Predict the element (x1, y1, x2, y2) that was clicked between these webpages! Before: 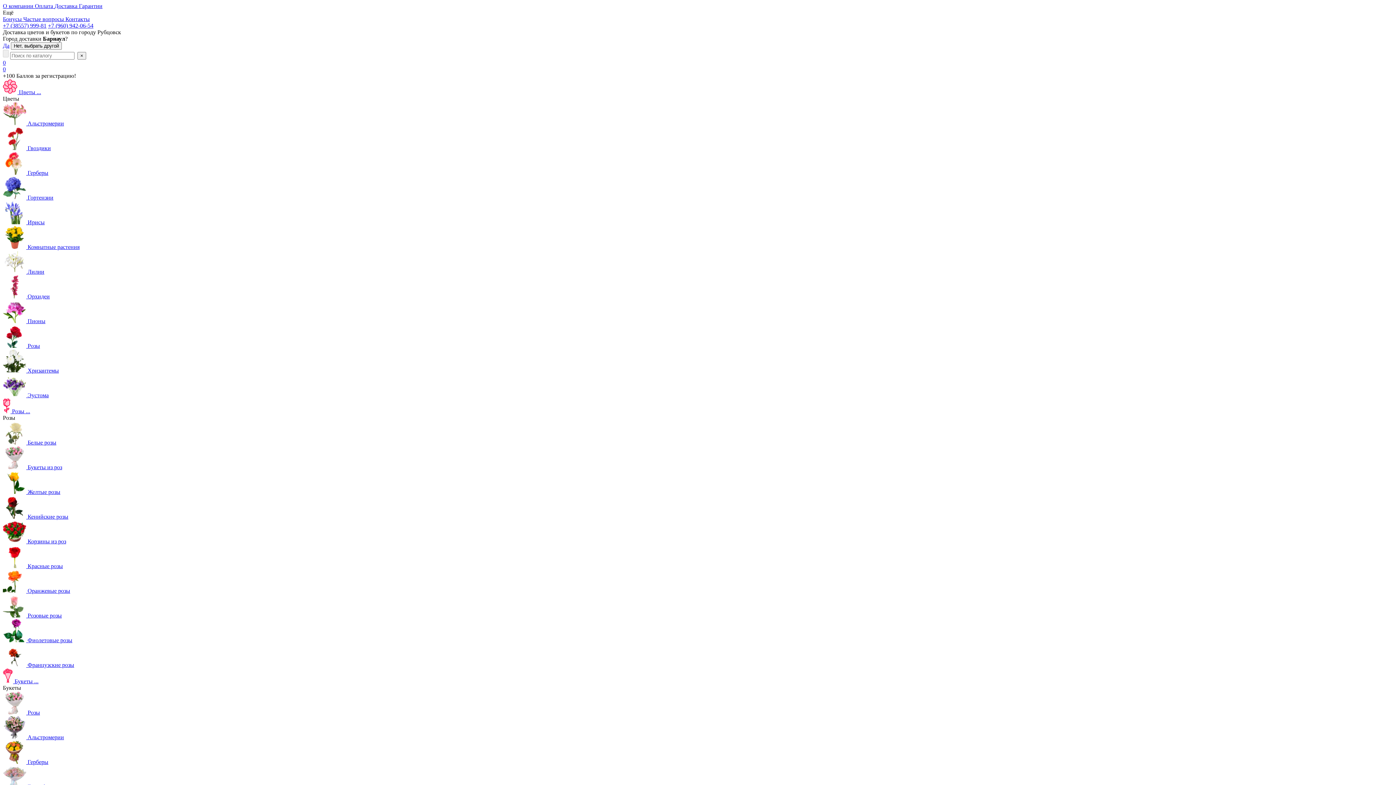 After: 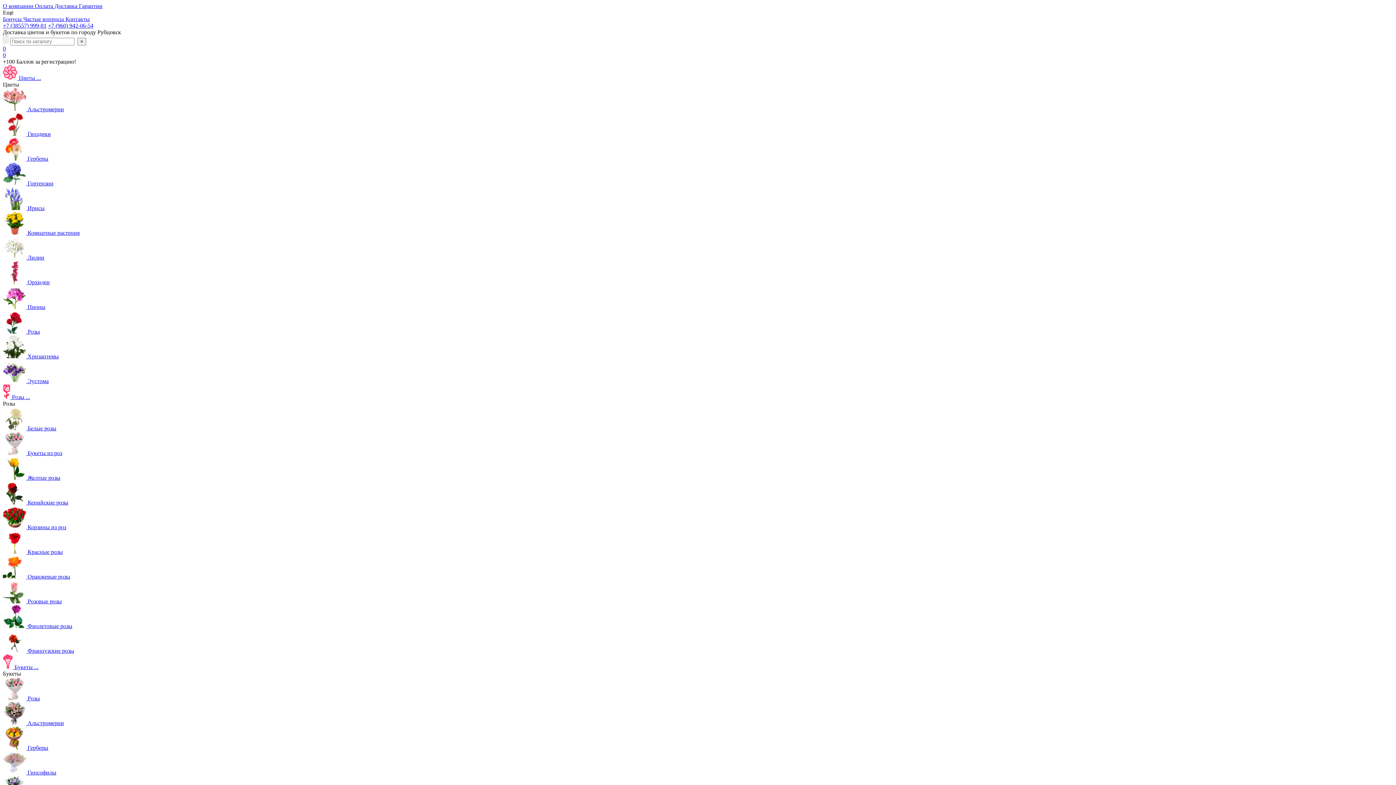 Action: label:  Герберы bbox: (2, 759, 48, 765)